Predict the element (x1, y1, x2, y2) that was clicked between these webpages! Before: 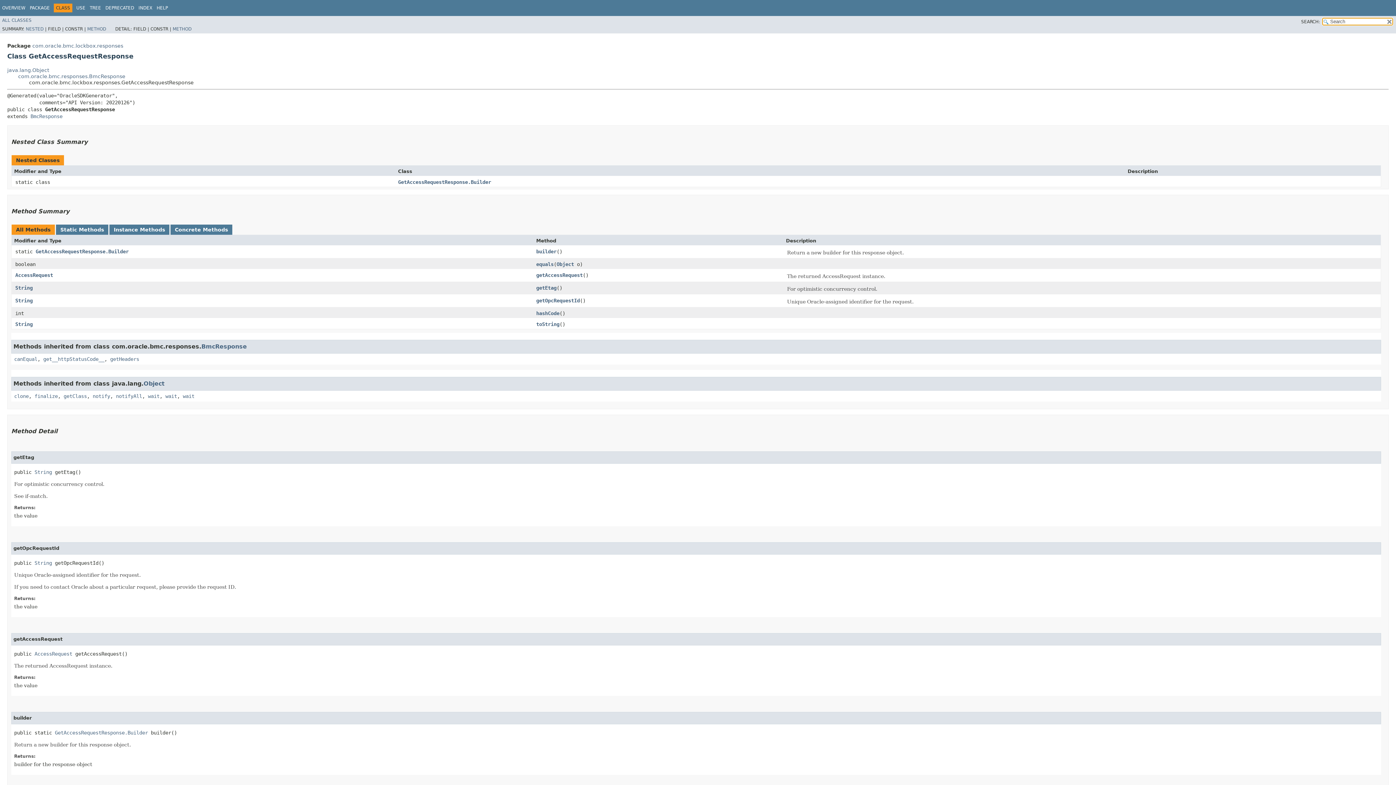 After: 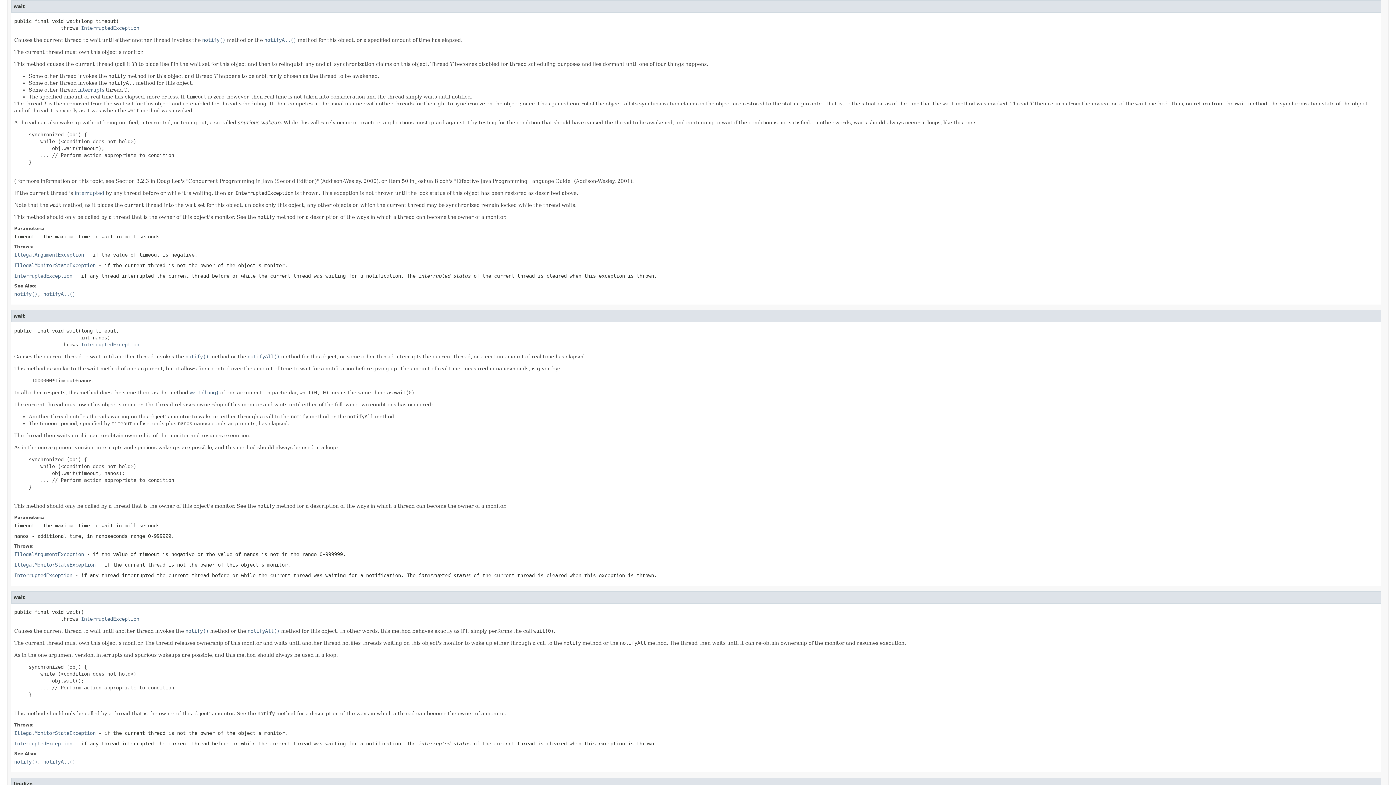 Action: label: wait bbox: (165, 393, 177, 399)